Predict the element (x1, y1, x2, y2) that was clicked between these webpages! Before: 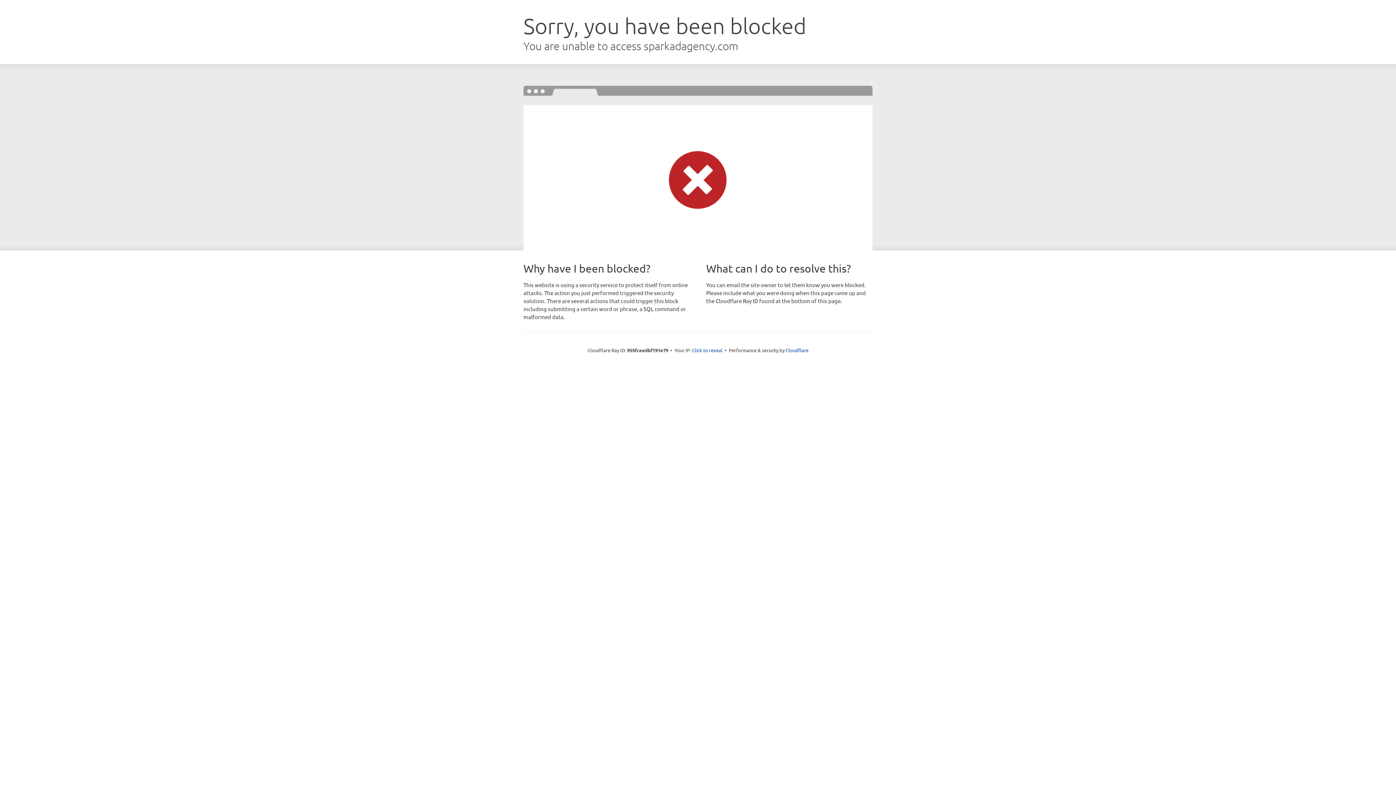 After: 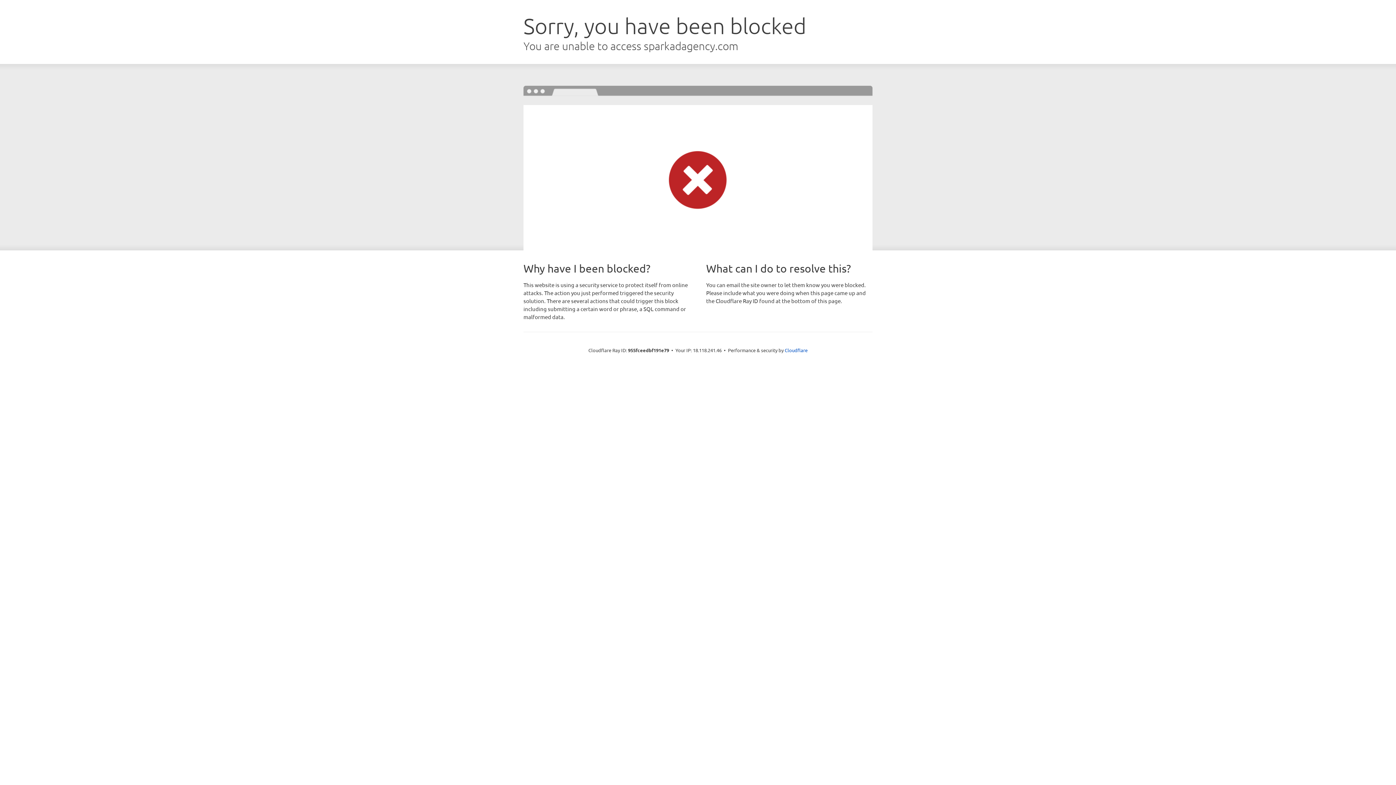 Action: bbox: (692, 346, 722, 353) label: Click to reveal